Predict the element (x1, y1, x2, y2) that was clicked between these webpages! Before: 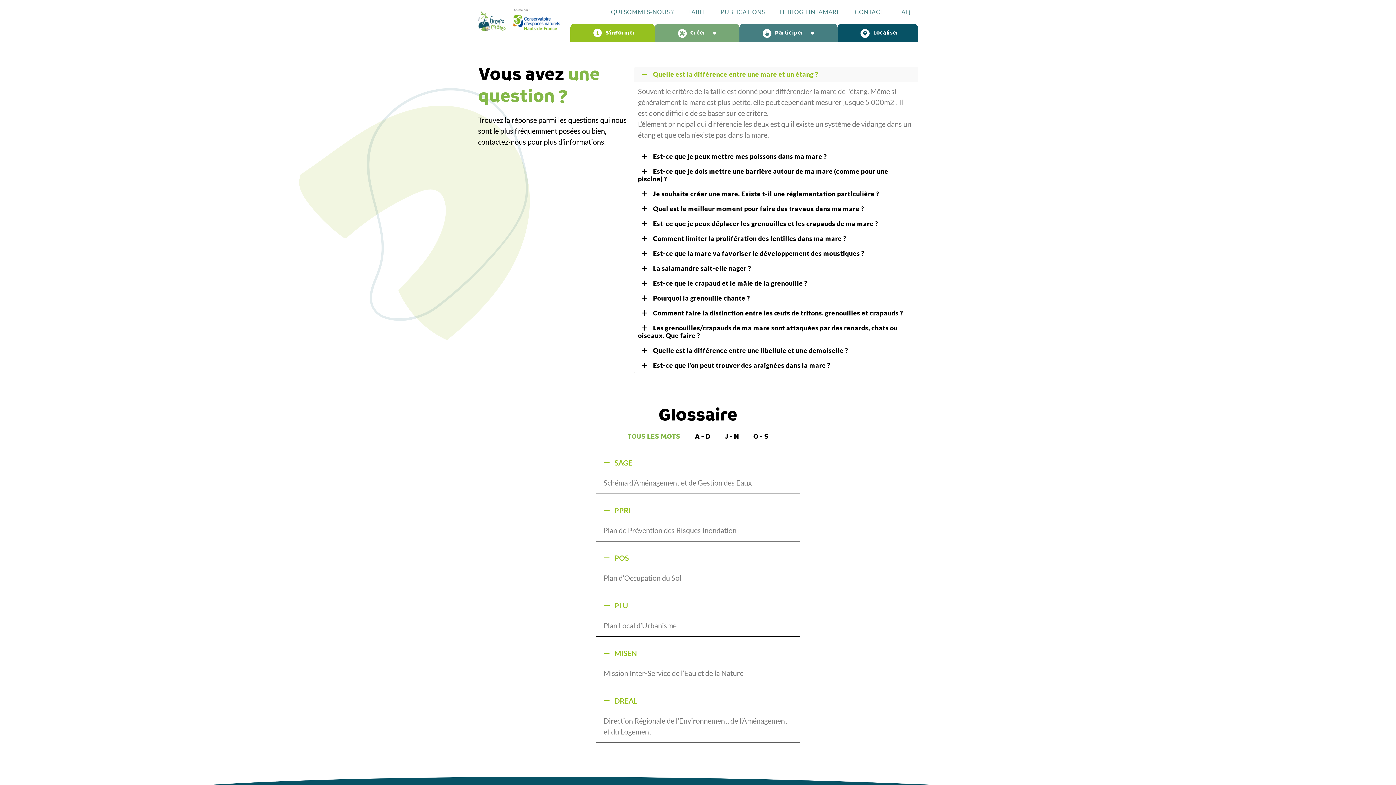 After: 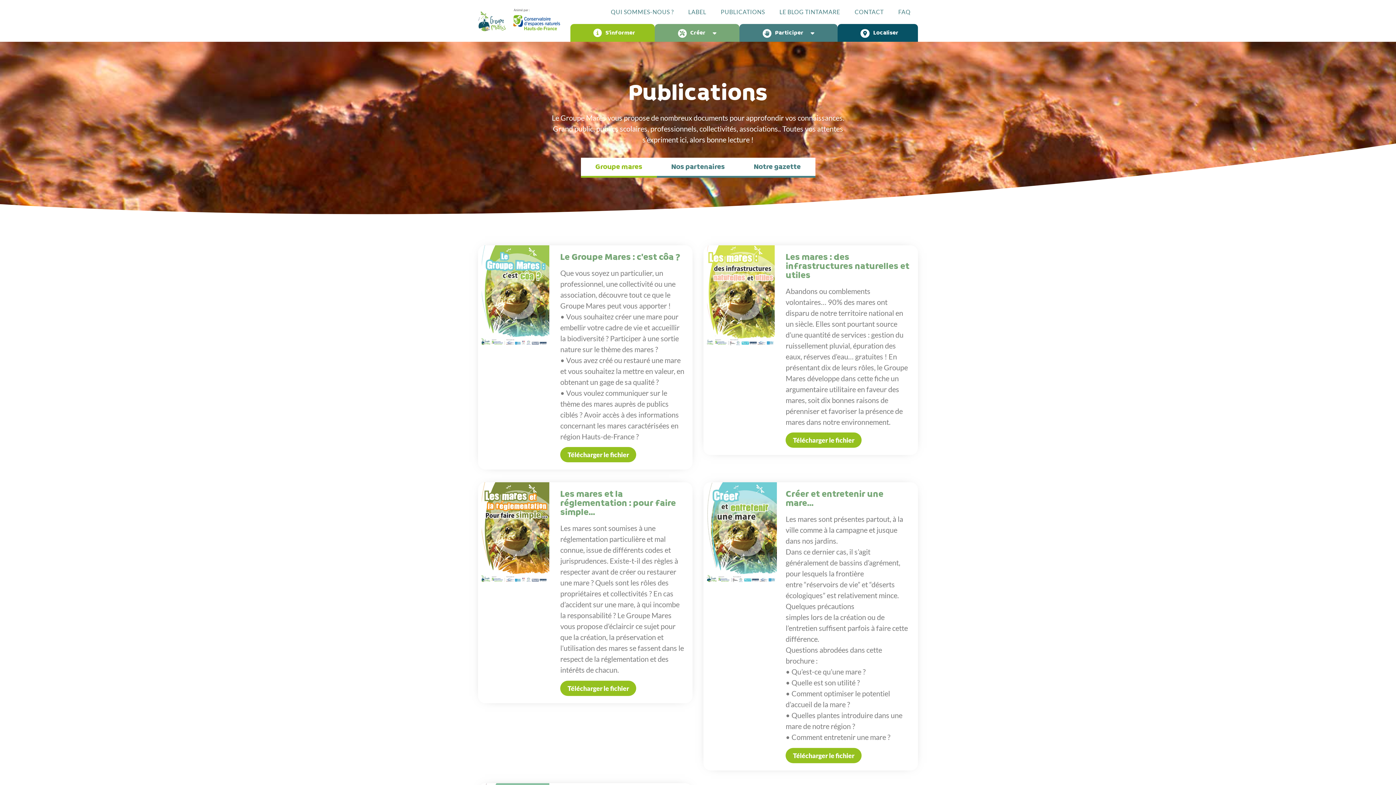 Action: bbox: (713, 3, 772, 20) label: PUBLICATIONS